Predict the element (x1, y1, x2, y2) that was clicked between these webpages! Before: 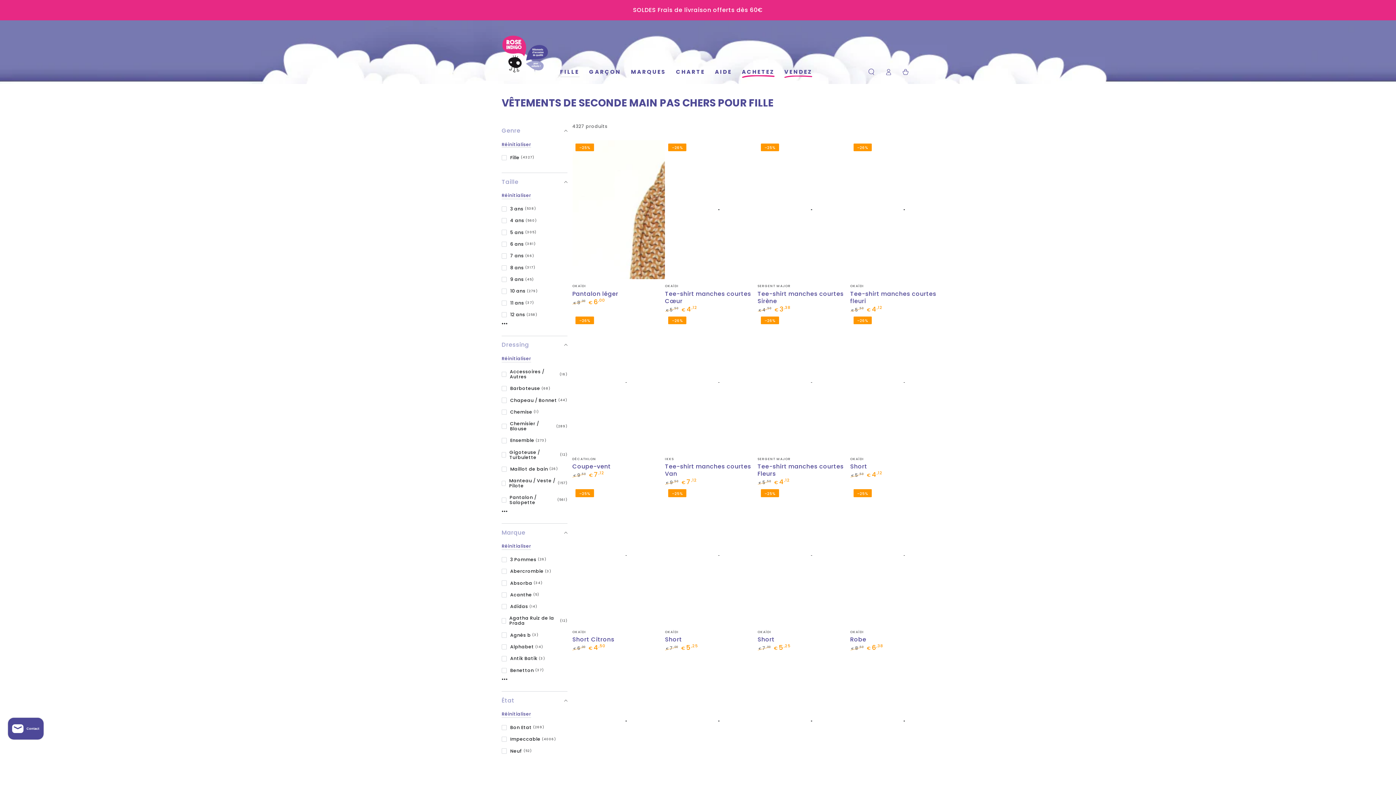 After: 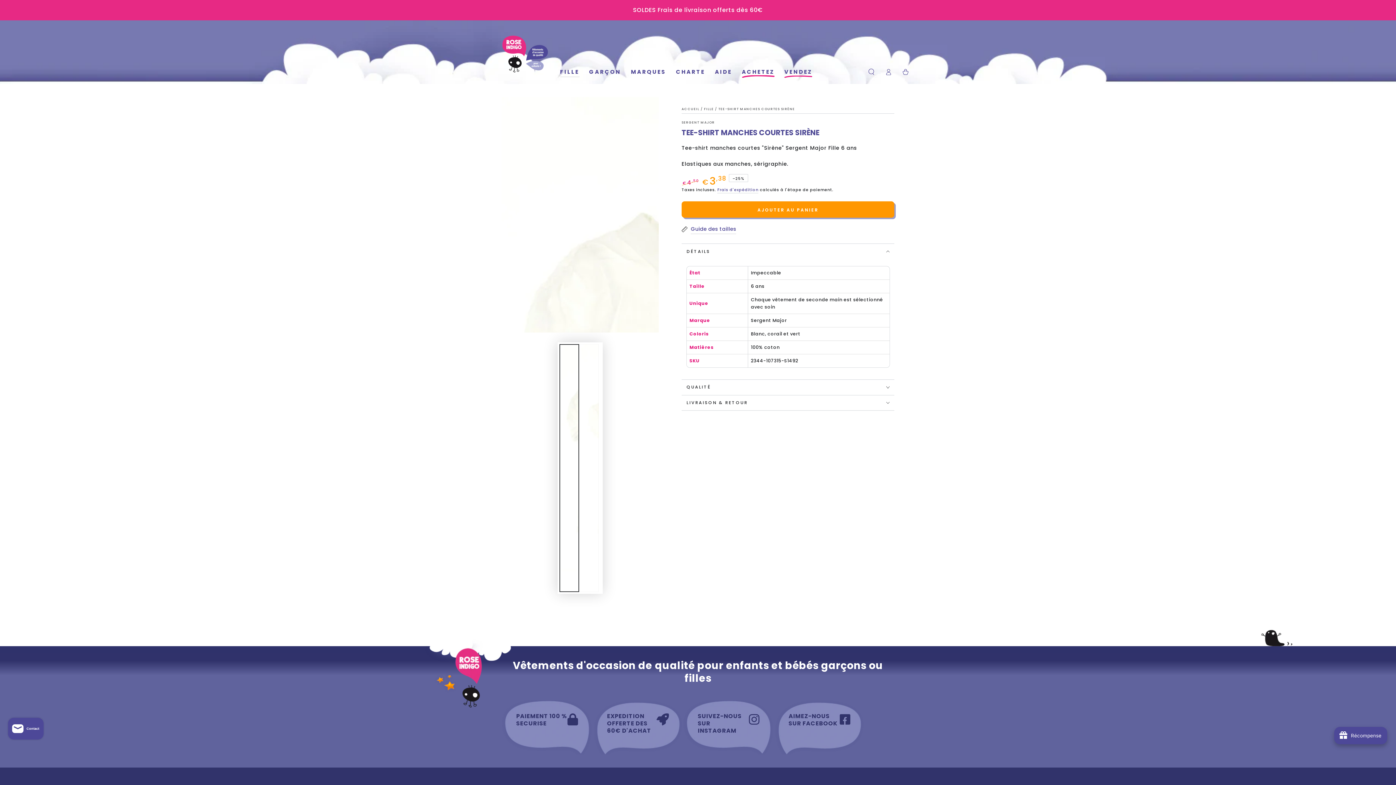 Action: bbox: (757, 279, 850, 313) label: Tee-shirt manches courtes Sirène